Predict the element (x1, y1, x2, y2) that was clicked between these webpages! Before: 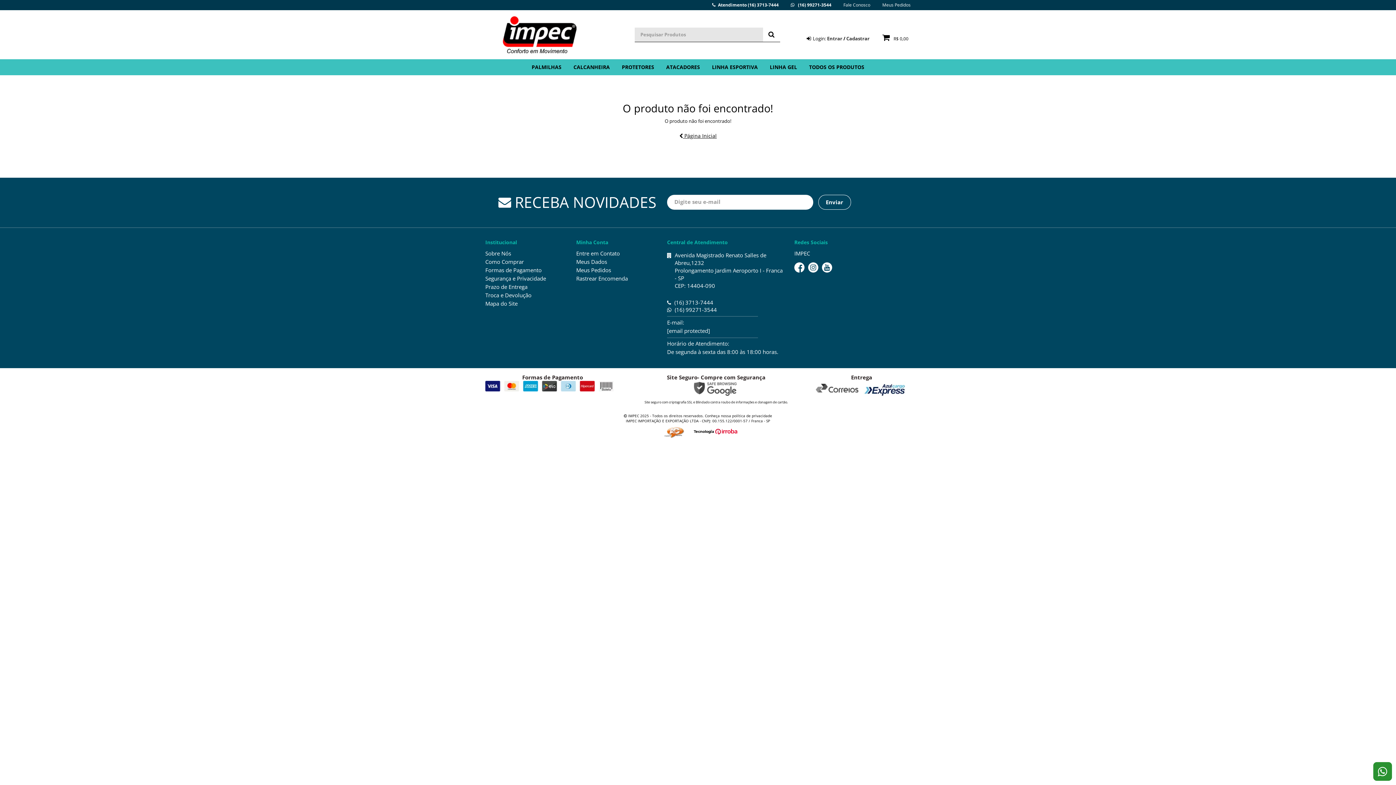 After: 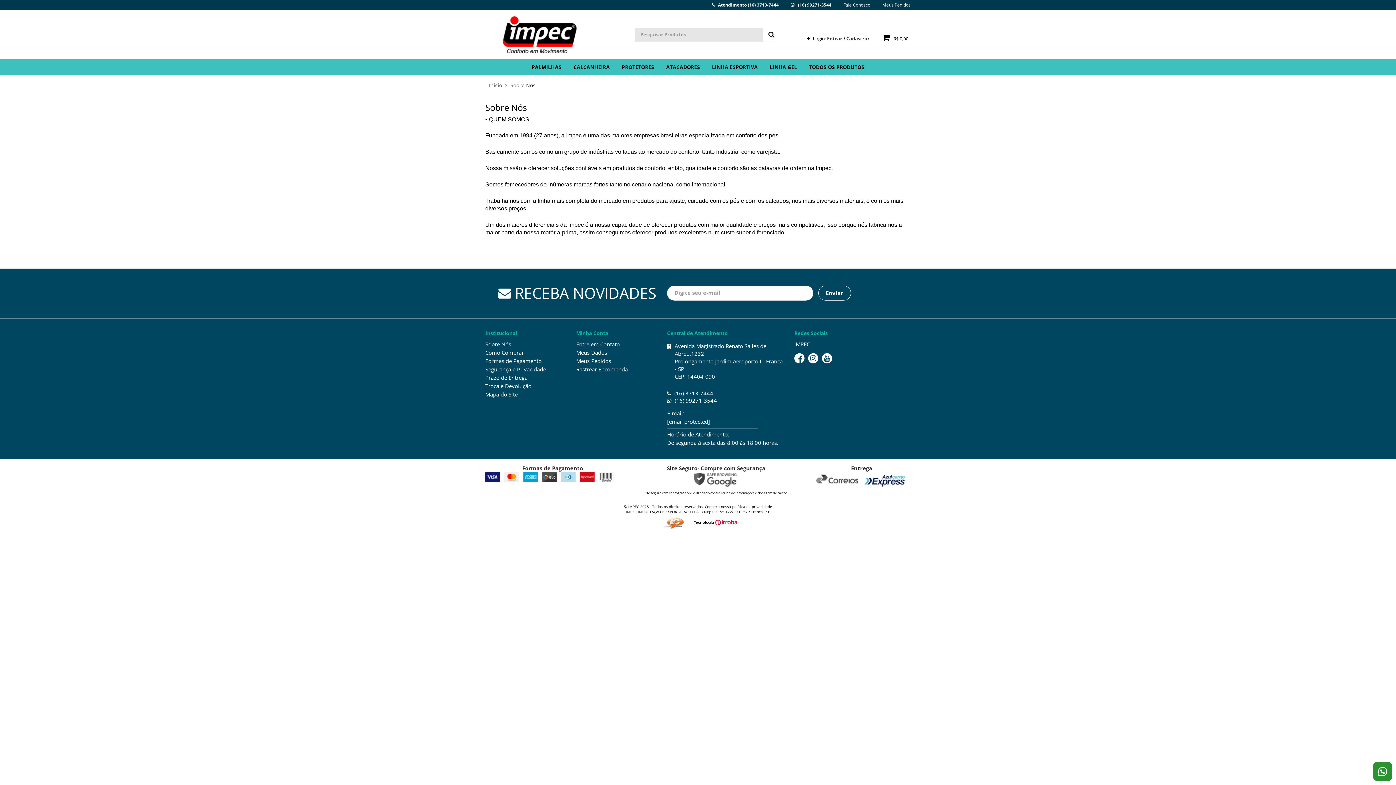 Action: bbox: (485, 249, 511, 257) label: Sobre Nós